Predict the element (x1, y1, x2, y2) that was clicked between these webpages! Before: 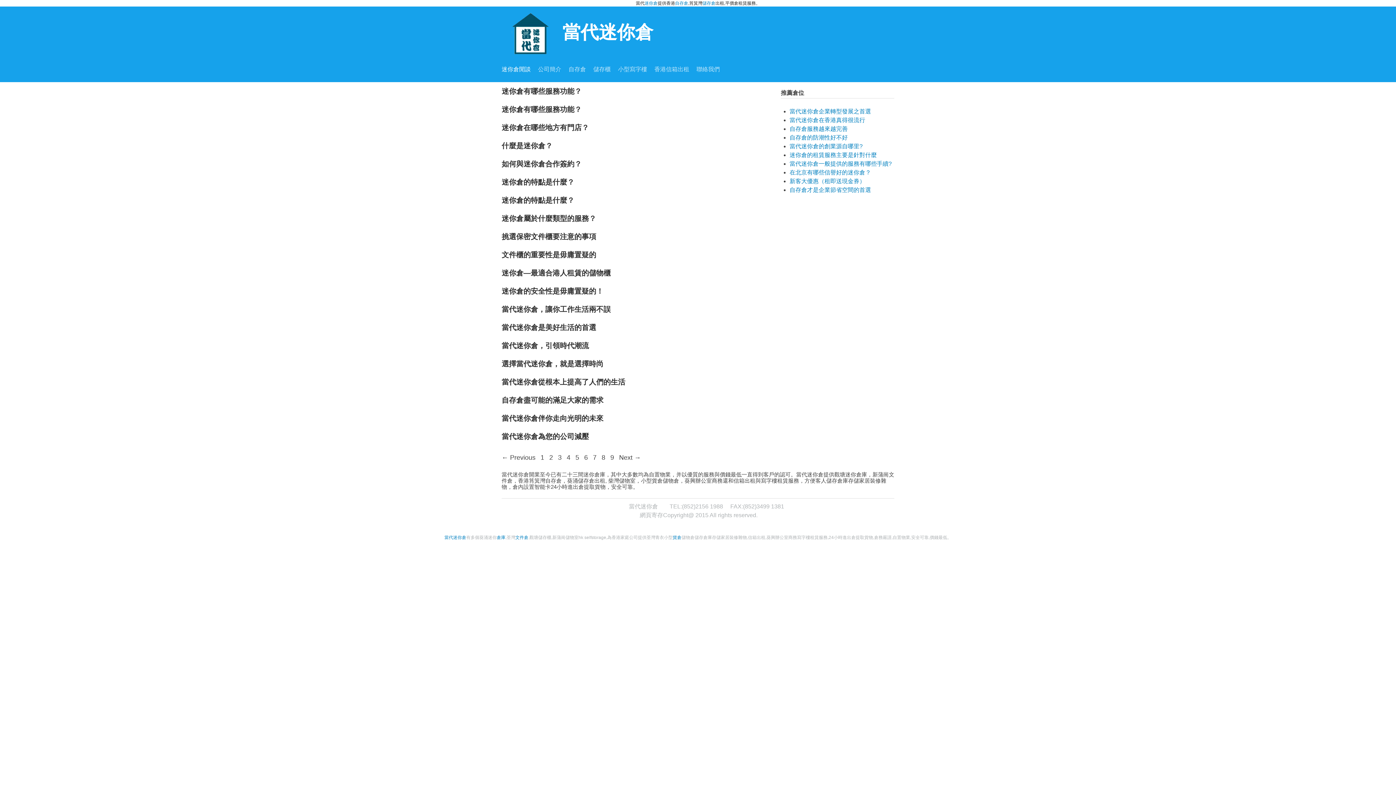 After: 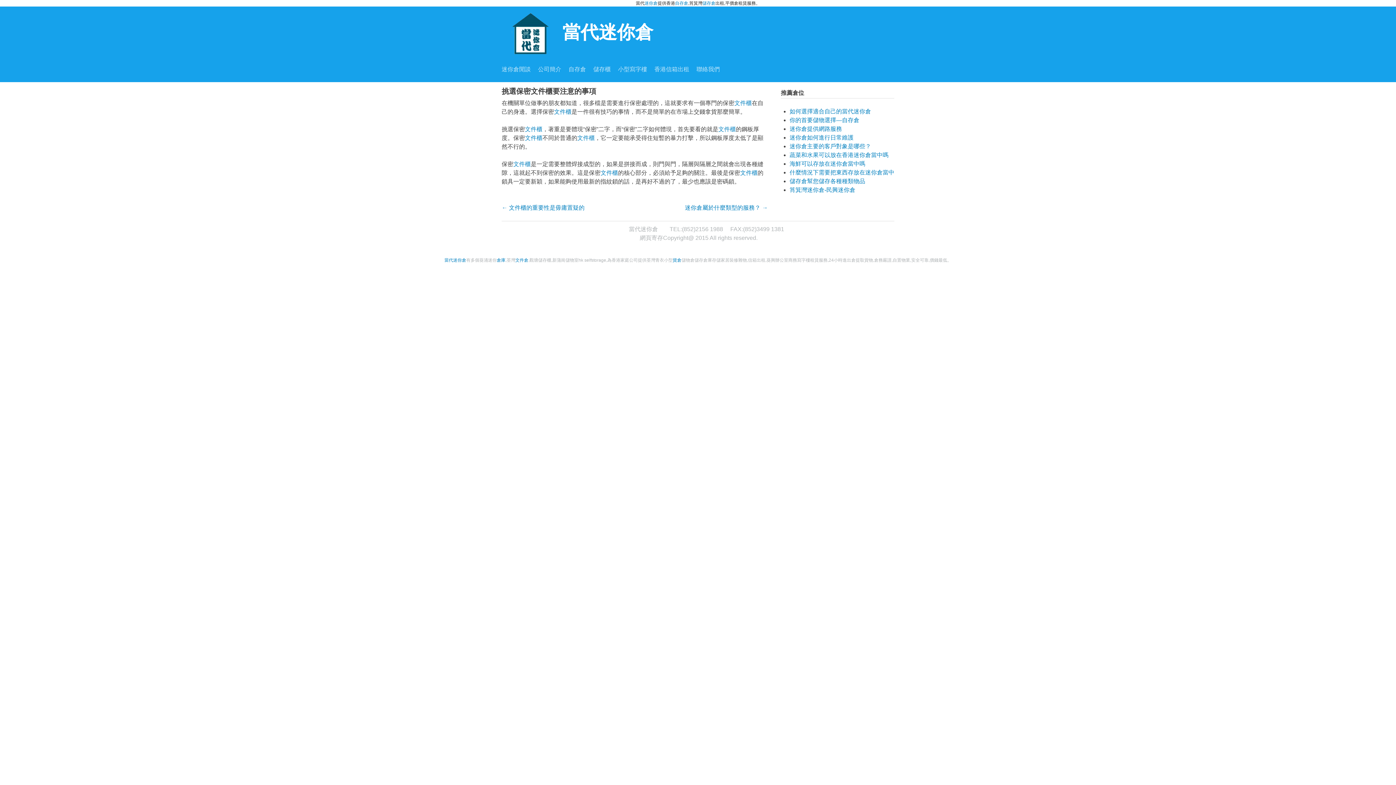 Action: bbox: (501, 232, 596, 240) label: 挑選保密文件櫃要注意的事項